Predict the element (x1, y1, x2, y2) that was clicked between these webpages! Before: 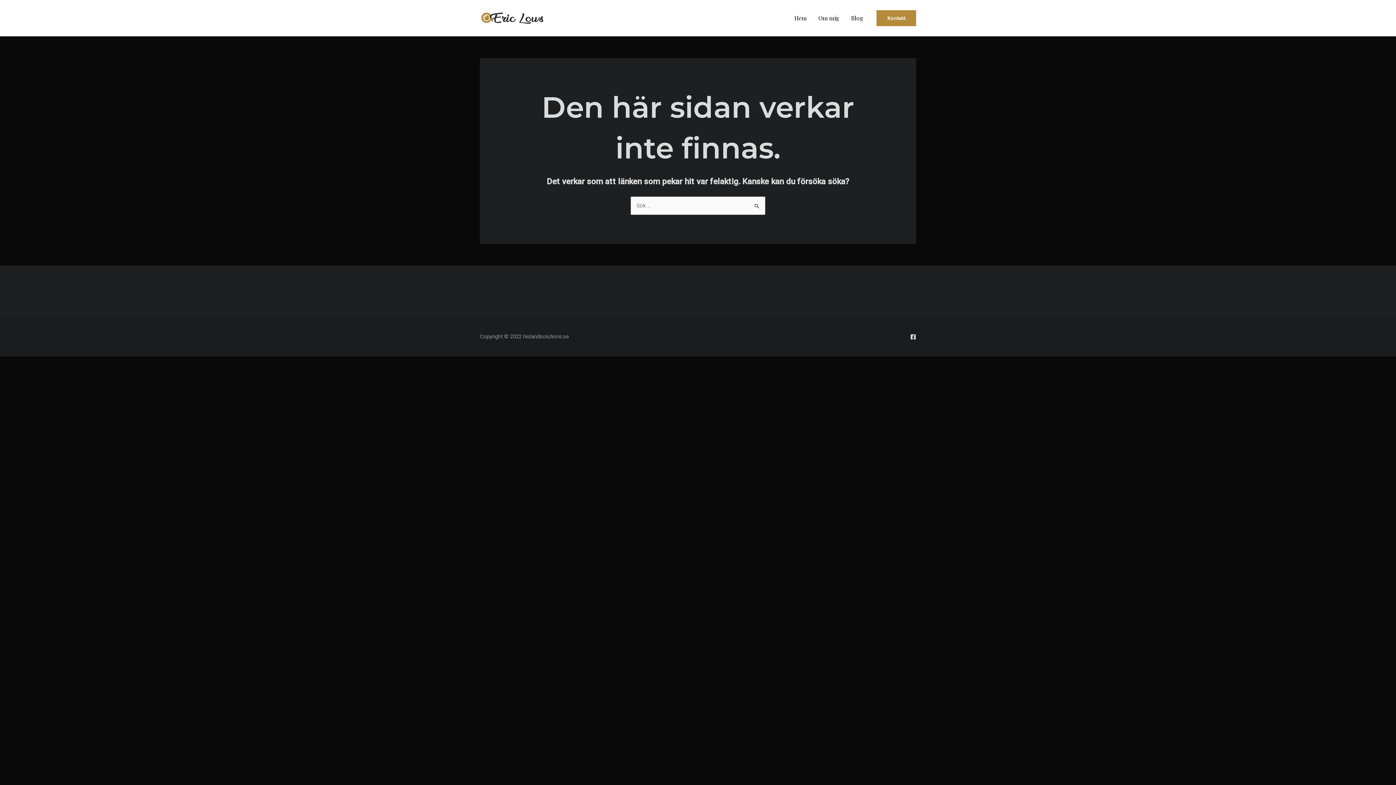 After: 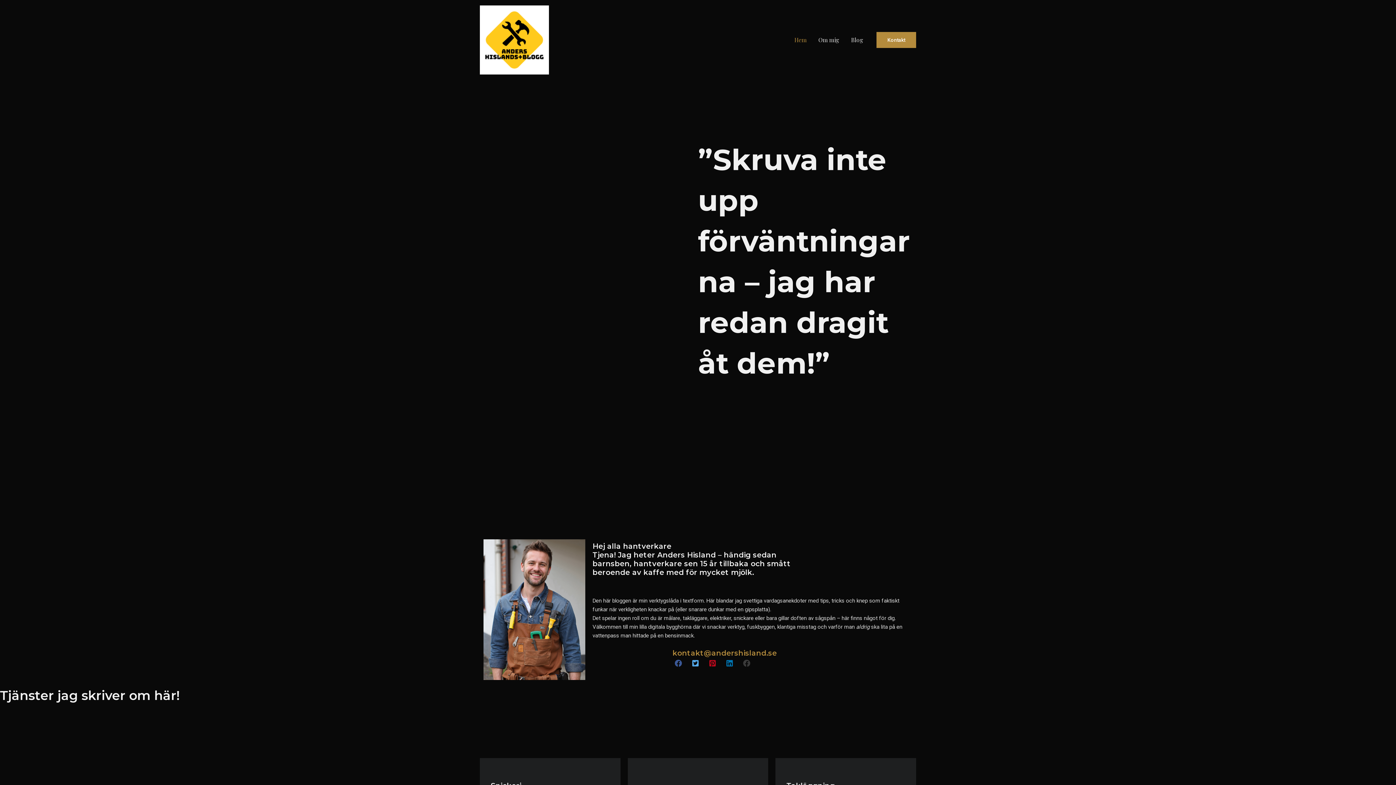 Action: bbox: (480, 14, 544, 21)